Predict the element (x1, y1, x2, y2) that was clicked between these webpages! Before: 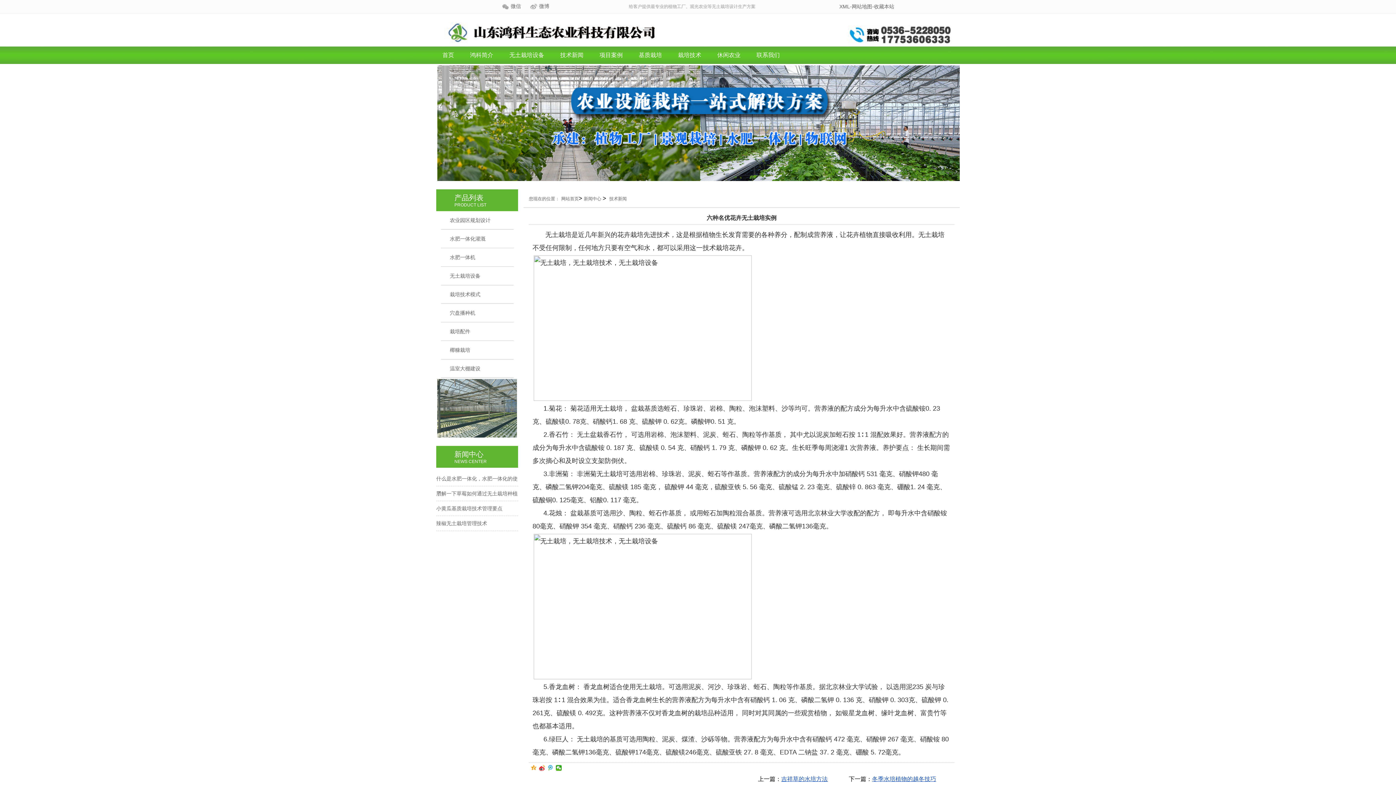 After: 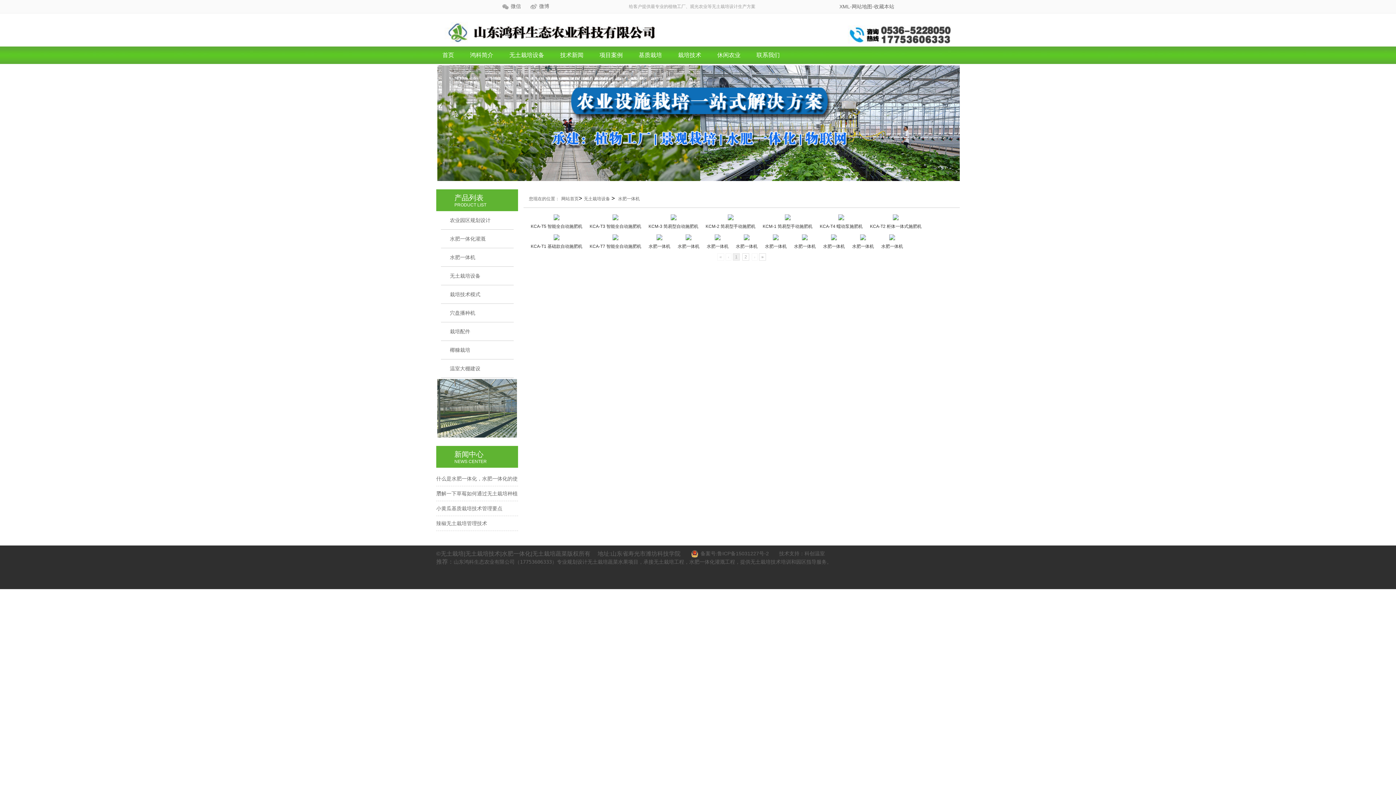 Action: label: 水肥一体机 bbox: (450, 254, 475, 260)